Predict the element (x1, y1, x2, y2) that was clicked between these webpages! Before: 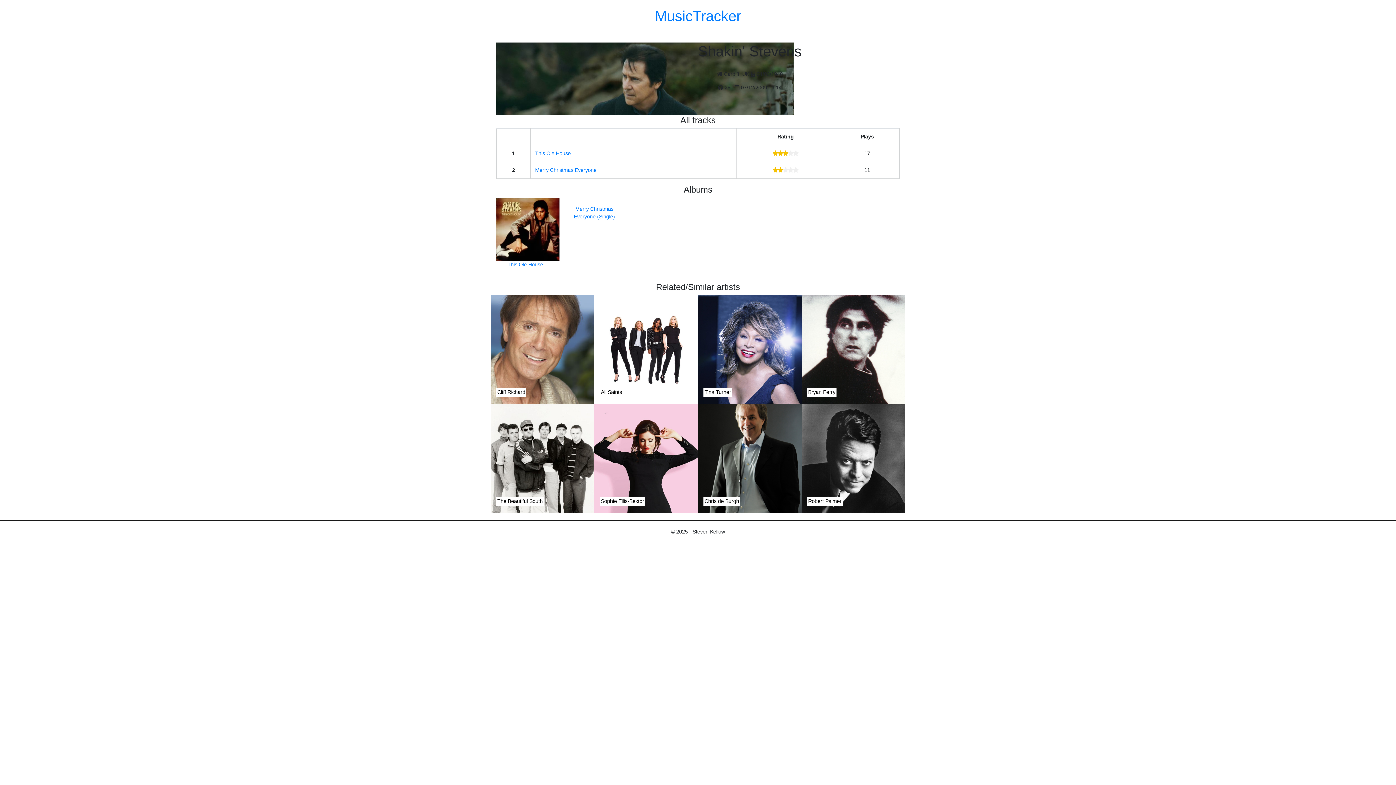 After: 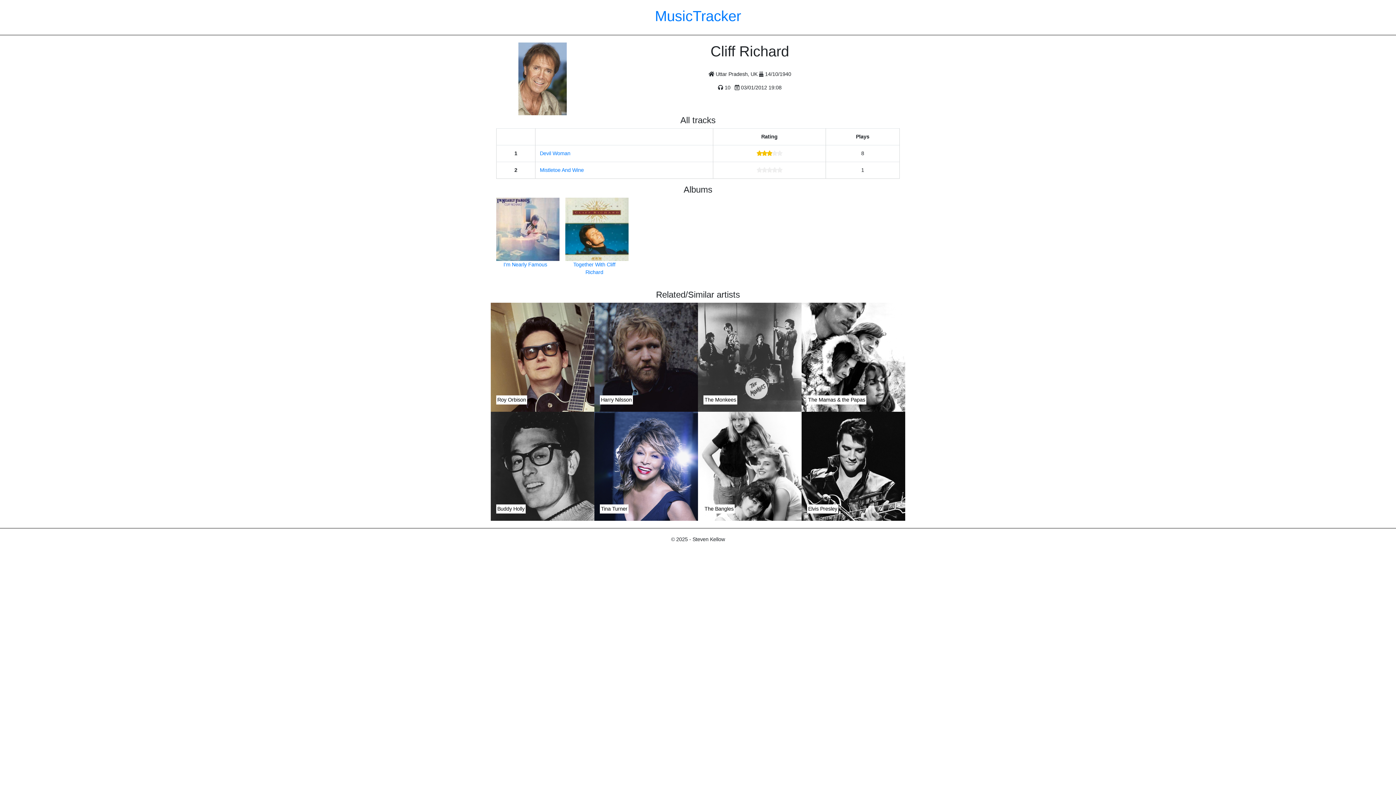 Action: label: Cliff Richard bbox: (490, 295, 594, 404)